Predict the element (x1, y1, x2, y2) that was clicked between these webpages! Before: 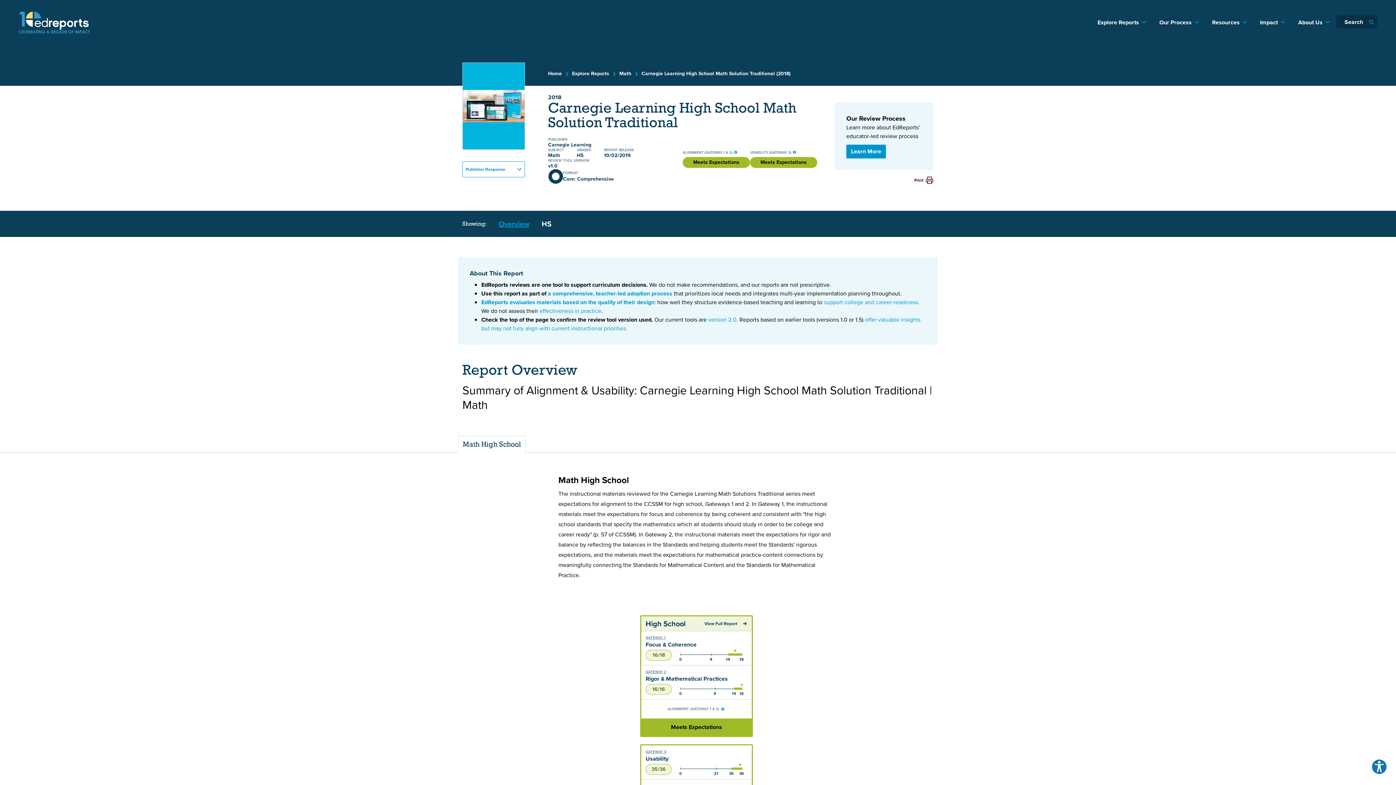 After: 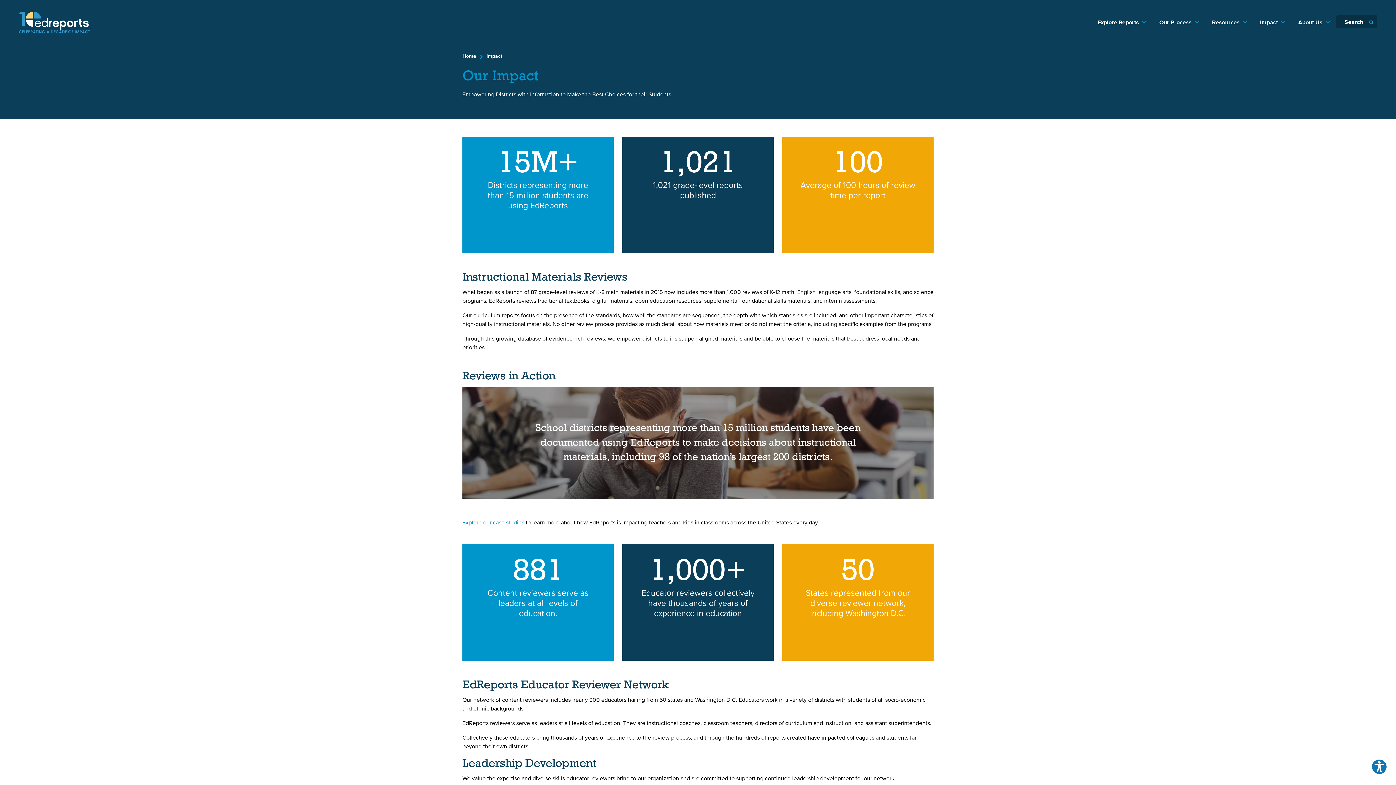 Action: bbox: (1253, 11, 1292, 33) label: Impact